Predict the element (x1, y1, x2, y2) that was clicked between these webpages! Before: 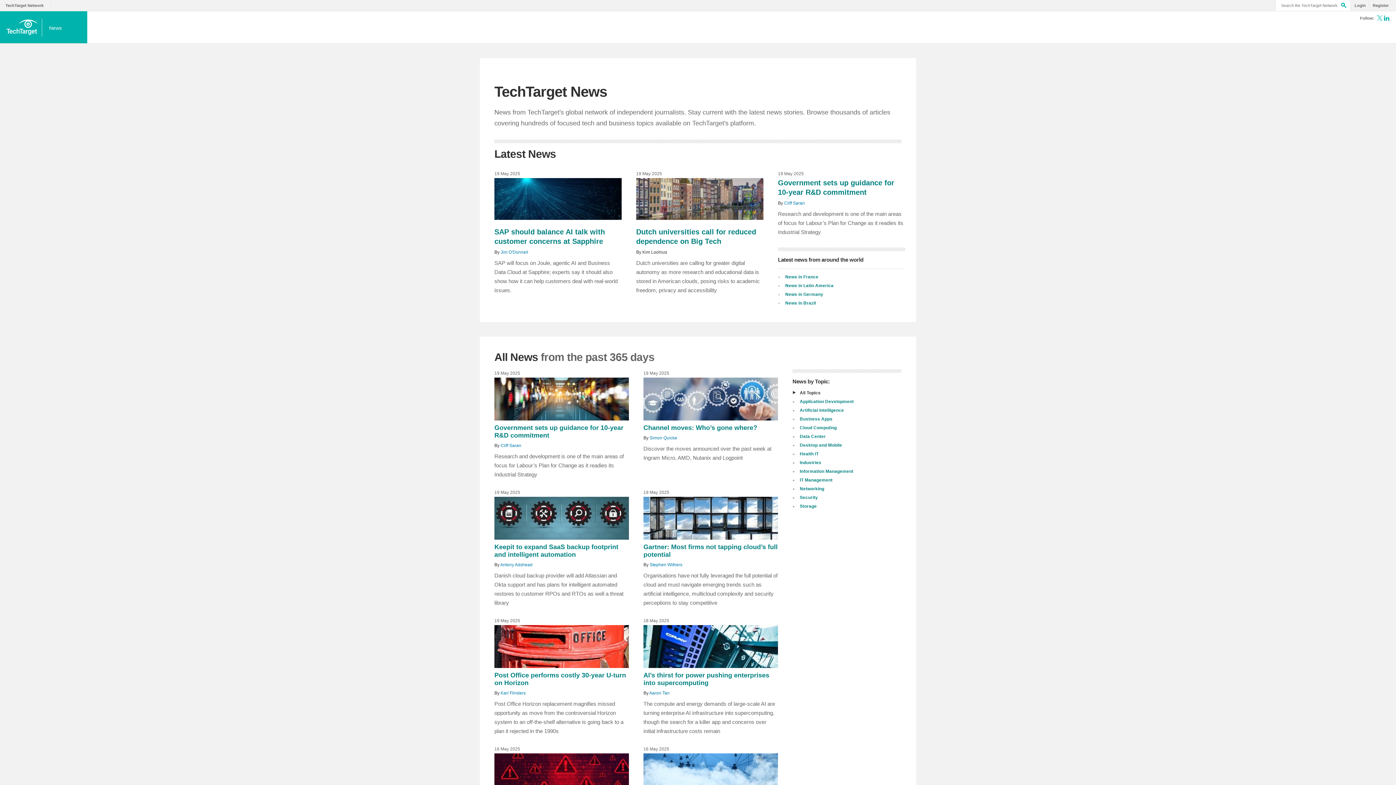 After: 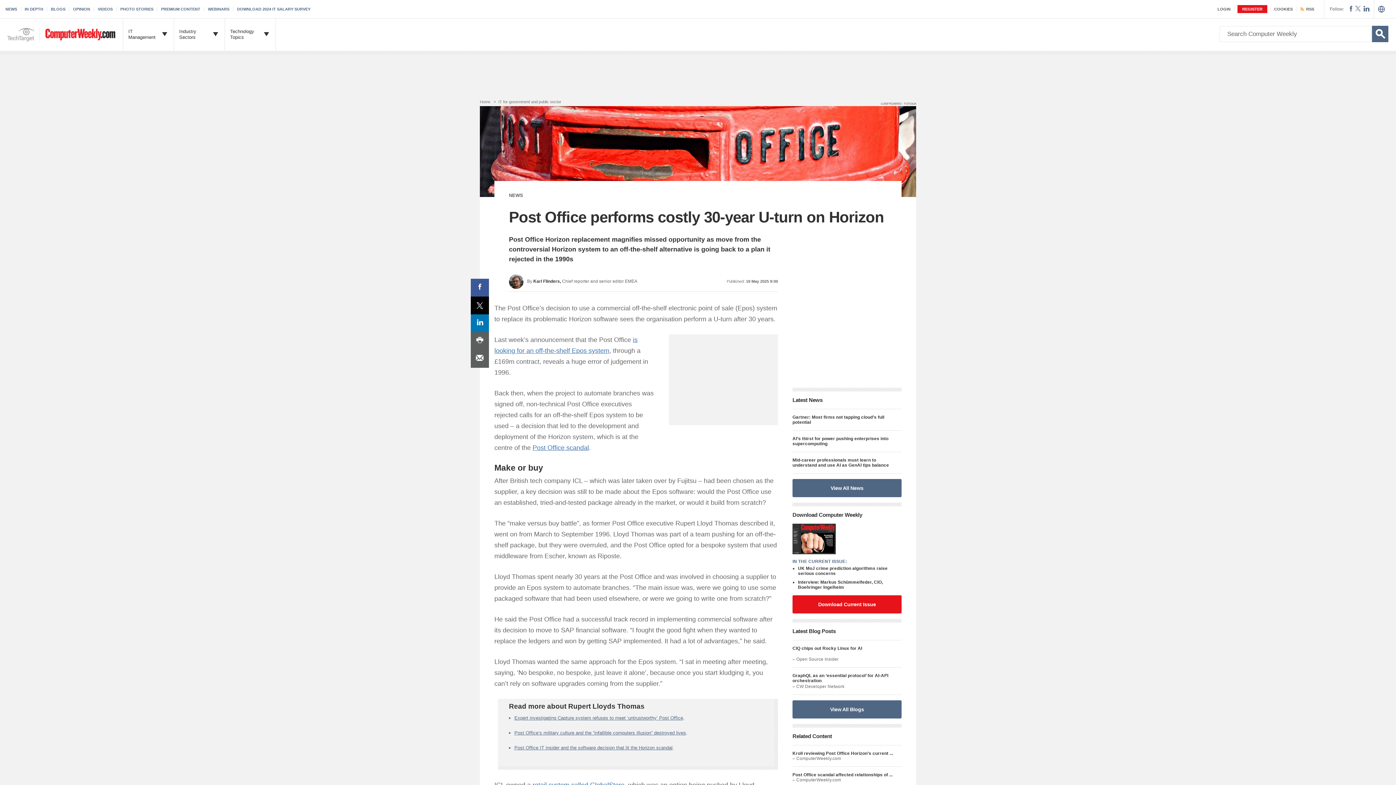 Action: bbox: (494, 625, 629, 668)